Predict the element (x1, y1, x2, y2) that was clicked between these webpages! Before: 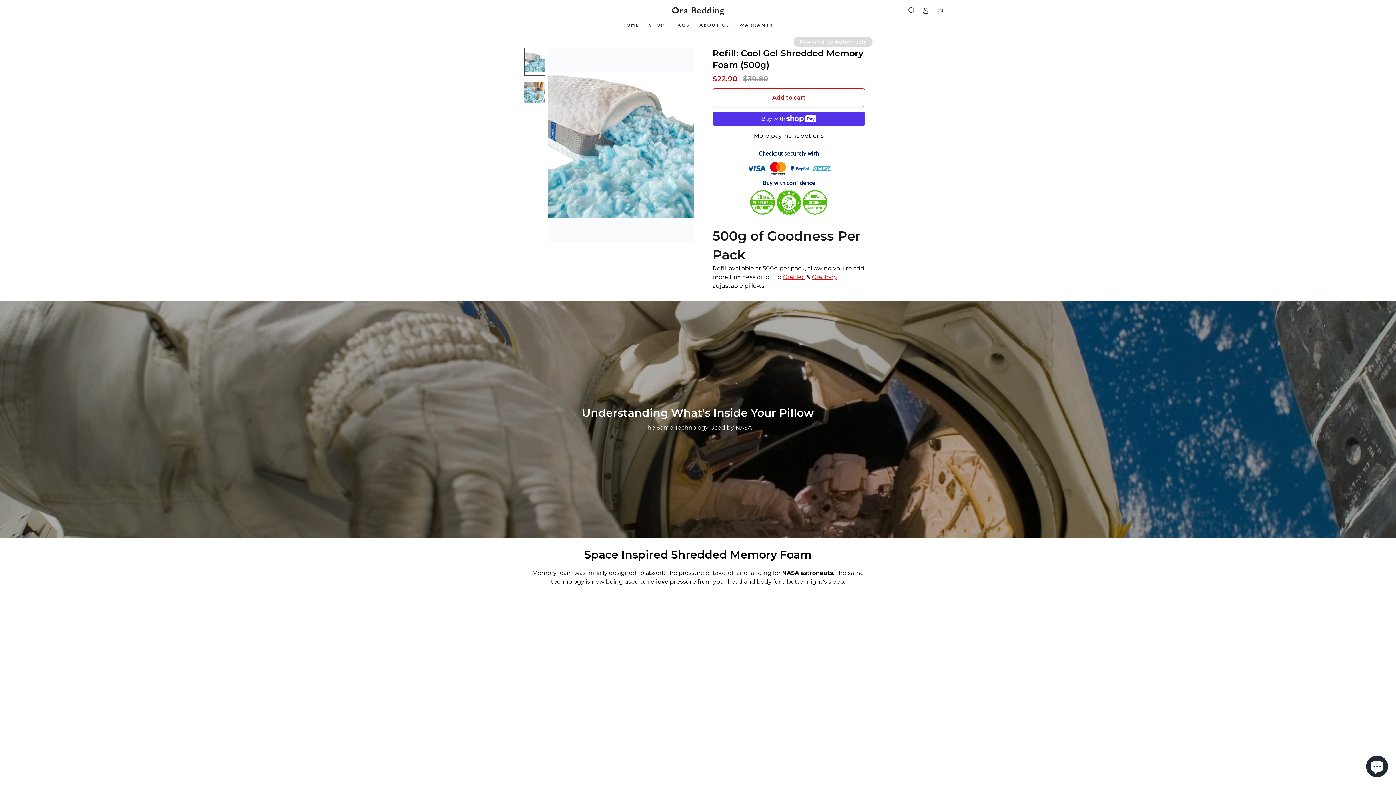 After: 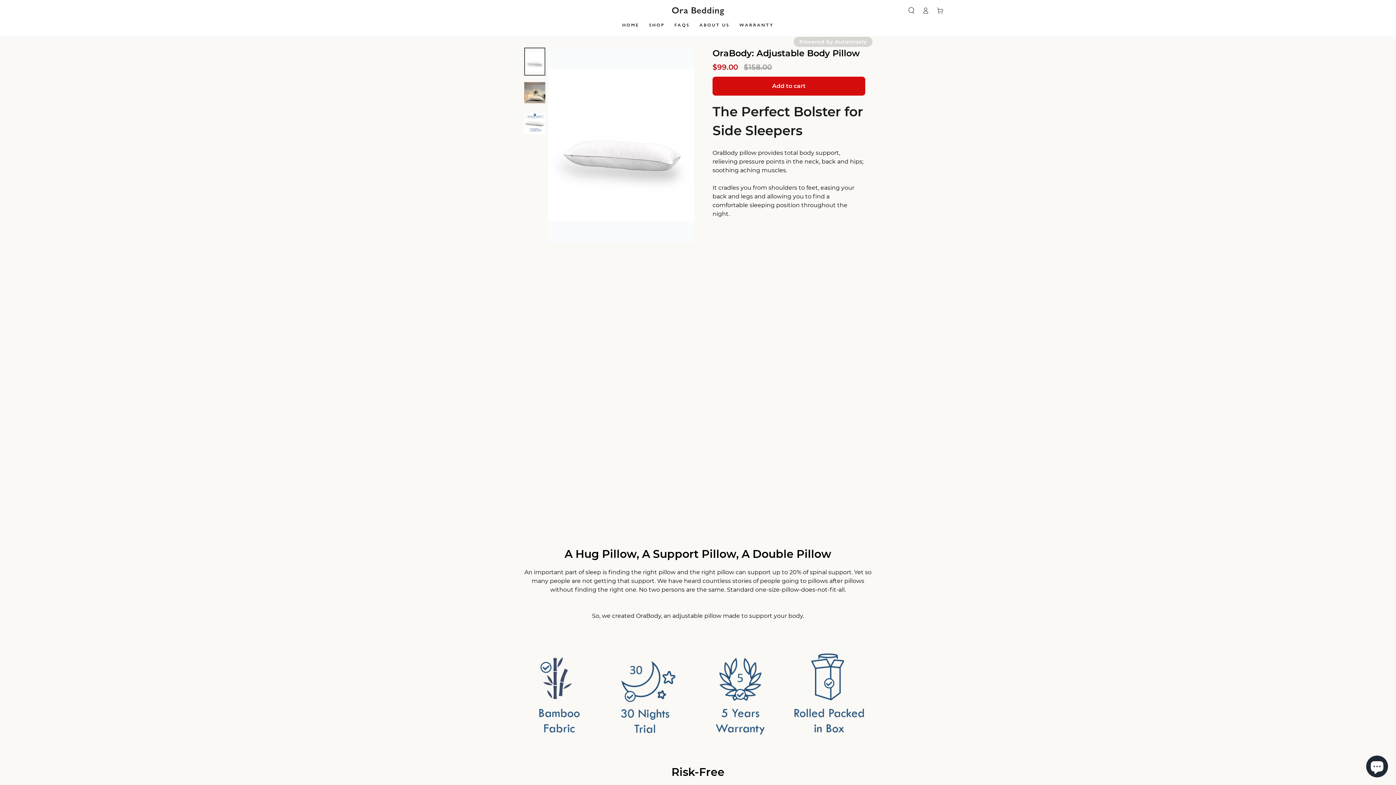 Action: label: OraBody bbox: (812, 273, 837, 280)